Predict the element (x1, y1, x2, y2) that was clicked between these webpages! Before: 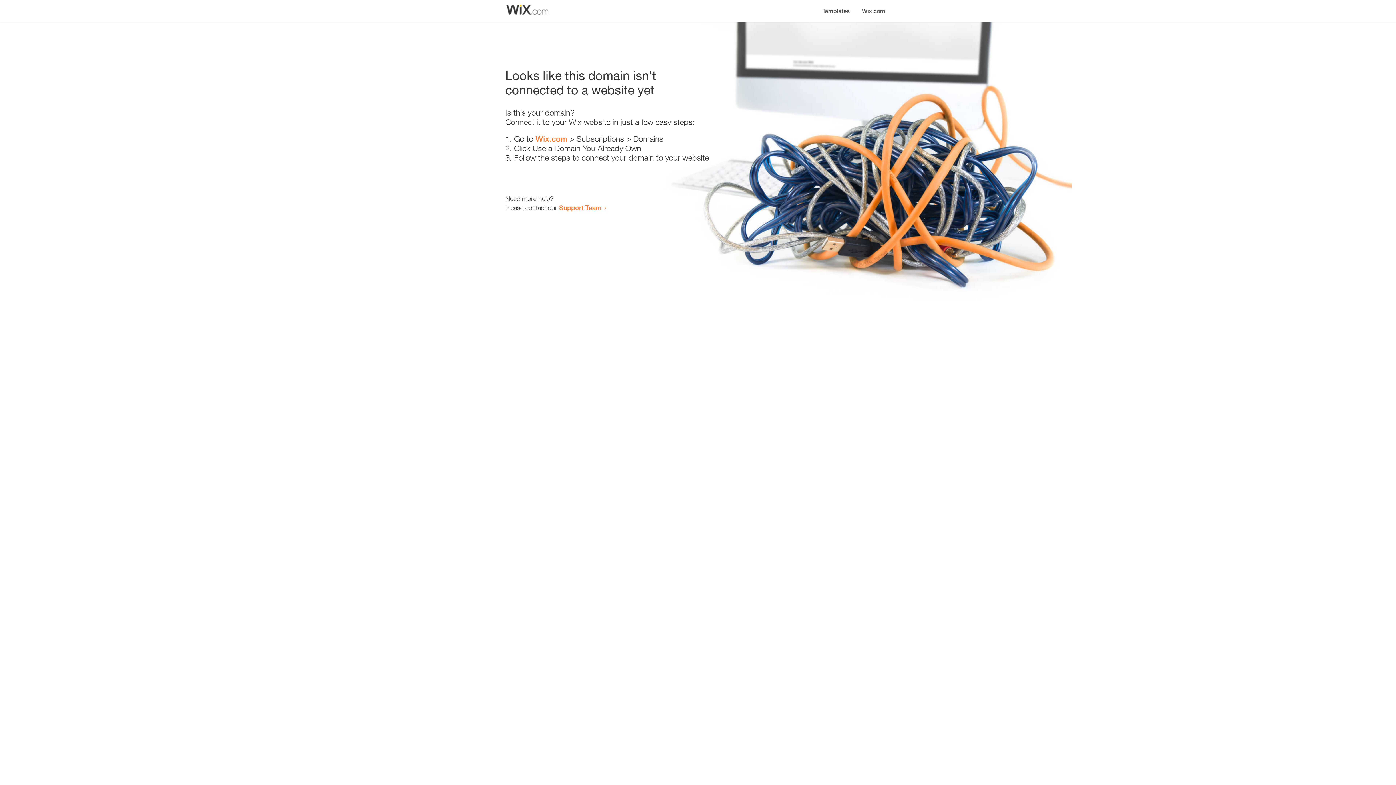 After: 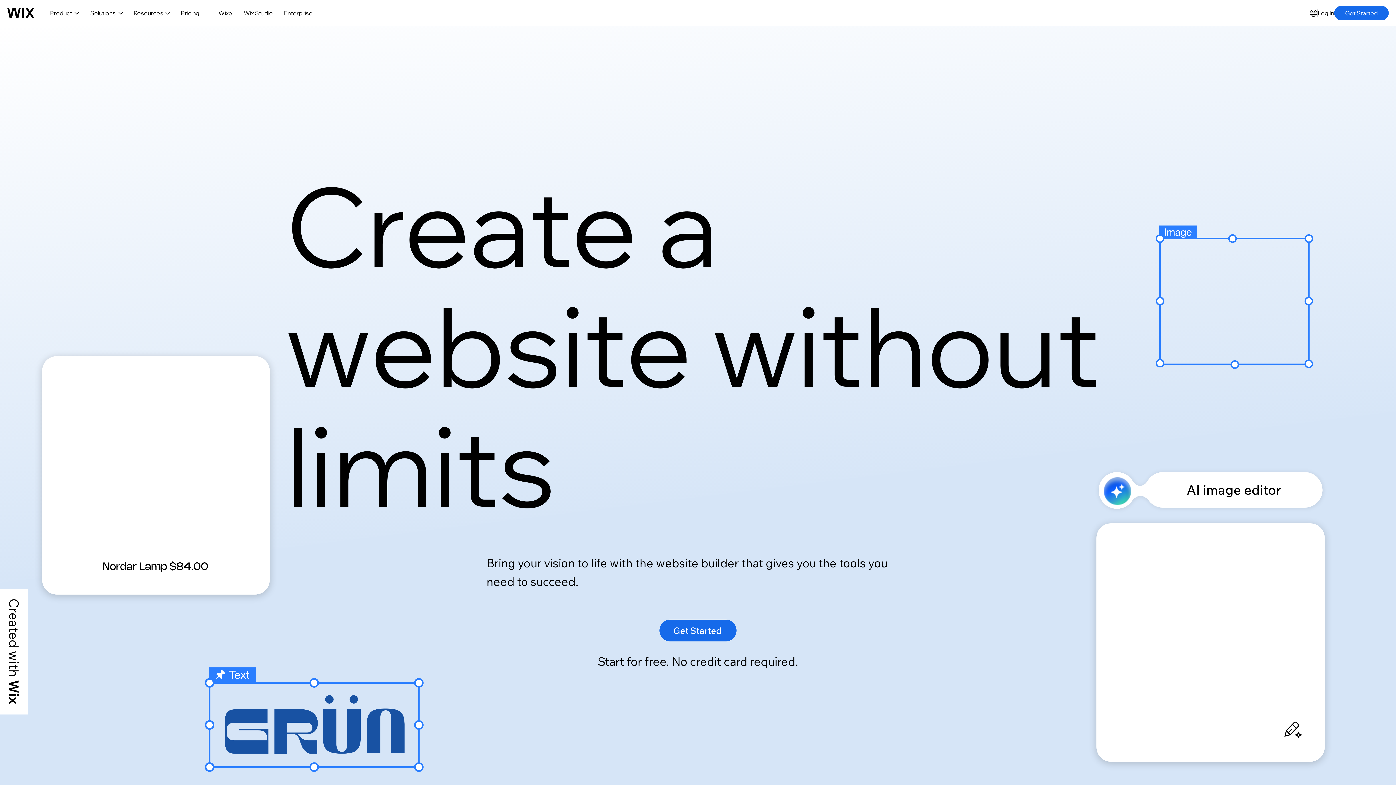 Action: bbox: (535, 134, 567, 143) label: Wix.com